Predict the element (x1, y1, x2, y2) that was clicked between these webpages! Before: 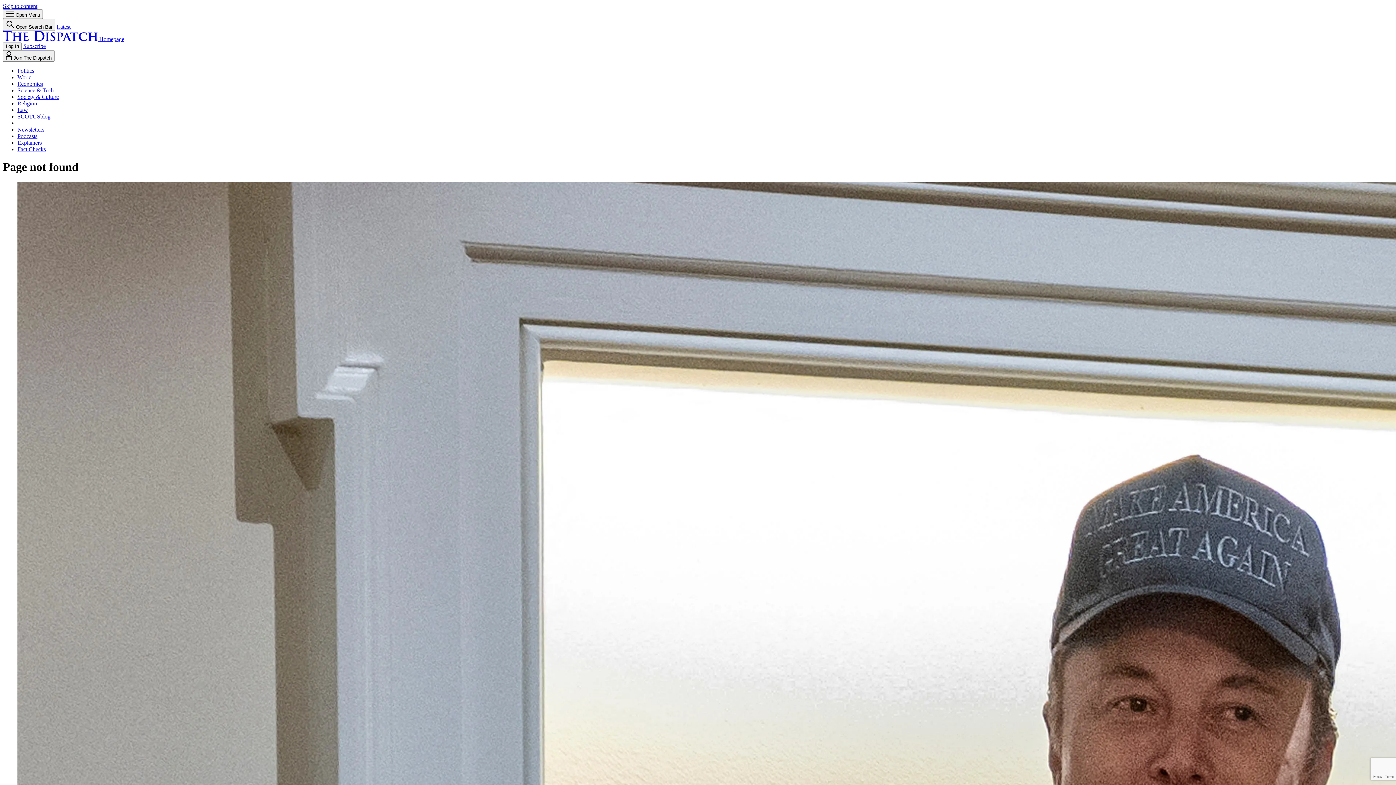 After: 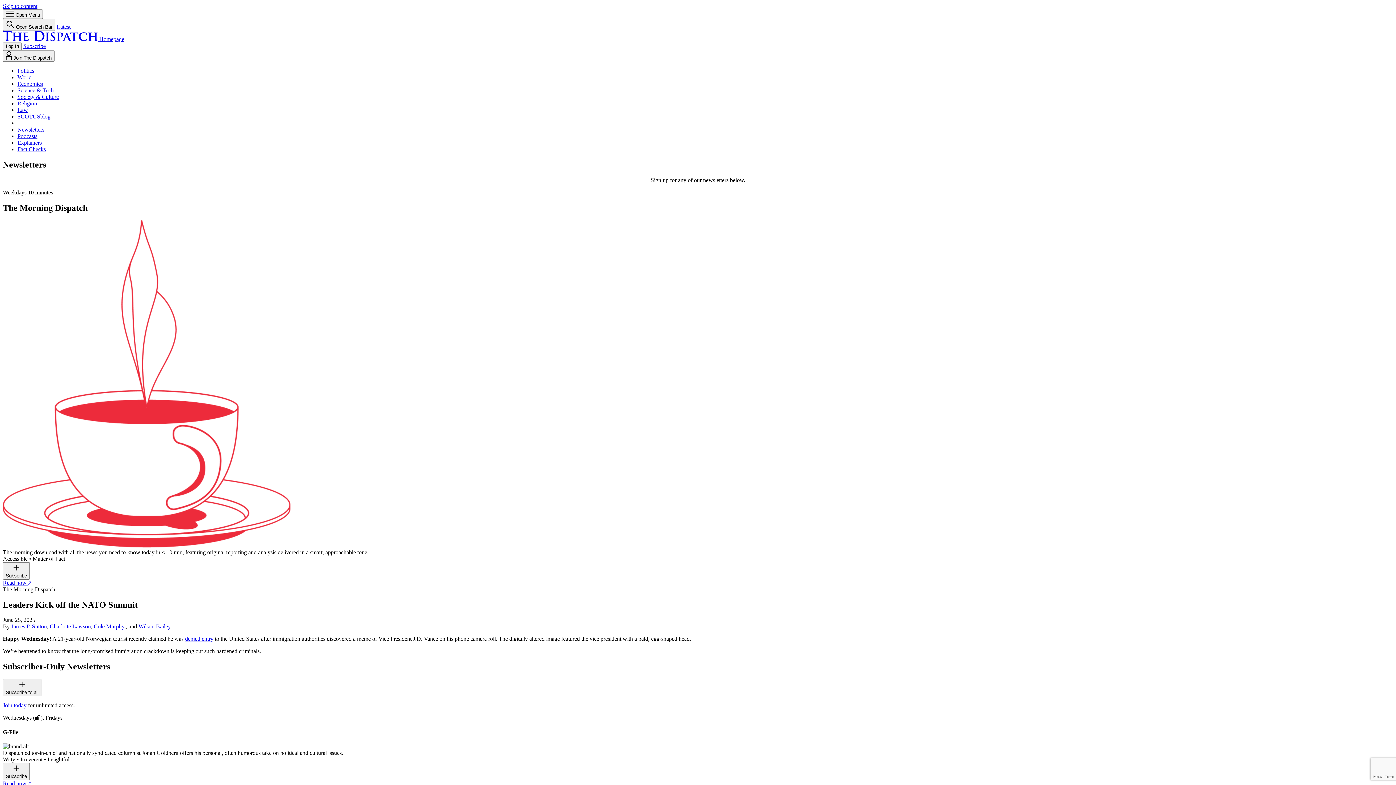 Action: bbox: (17, 126, 44, 132) label: Newsletters